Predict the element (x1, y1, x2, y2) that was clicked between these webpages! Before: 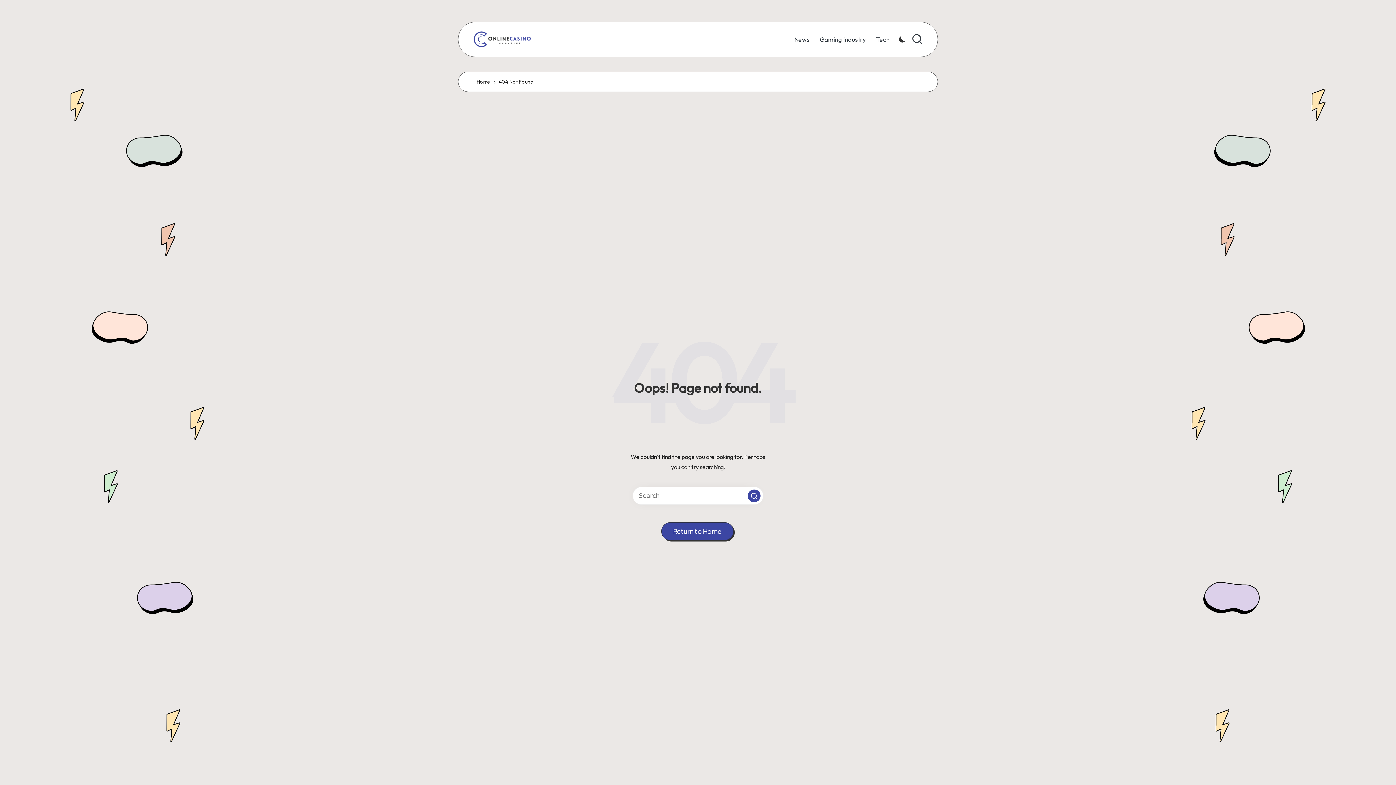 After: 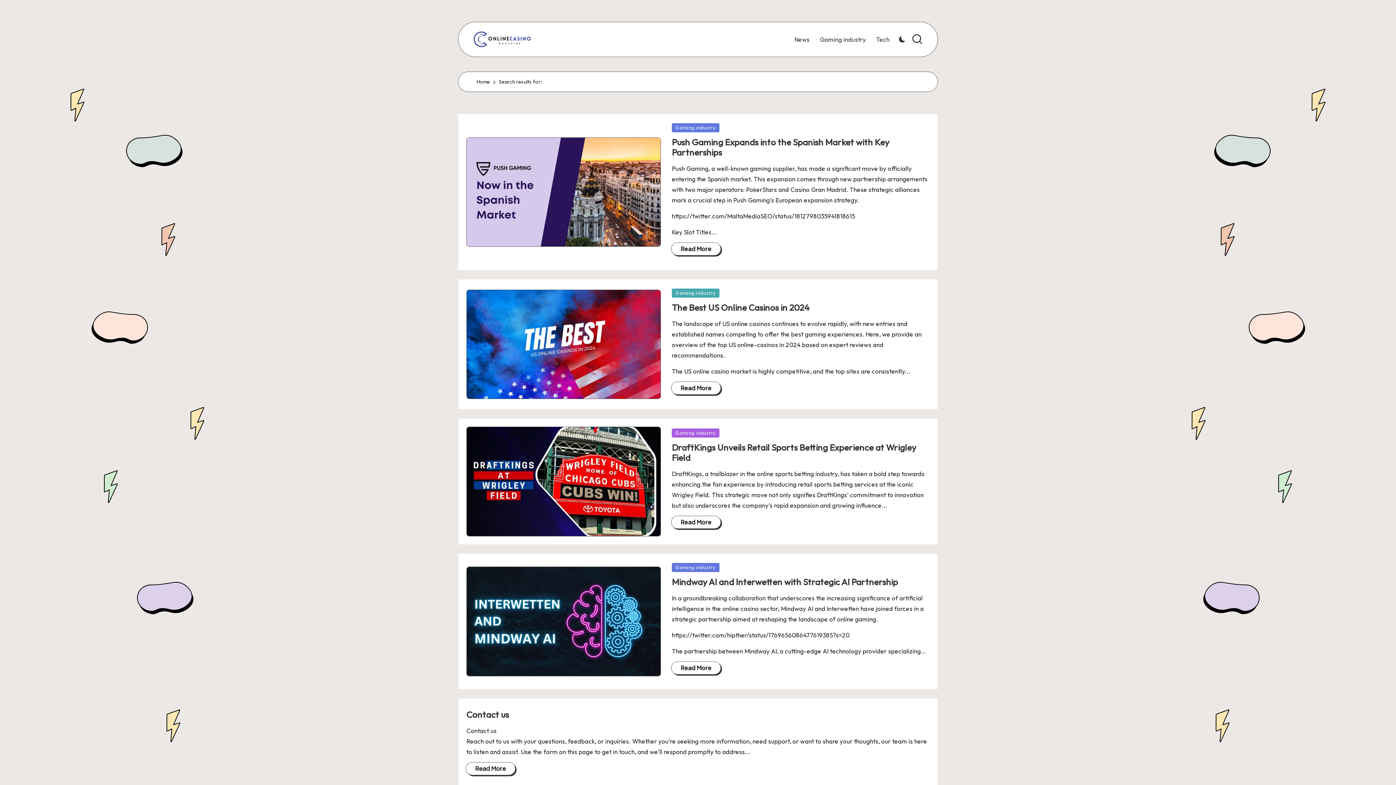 Action: bbox: (748, 489, 760, 502) label: Search